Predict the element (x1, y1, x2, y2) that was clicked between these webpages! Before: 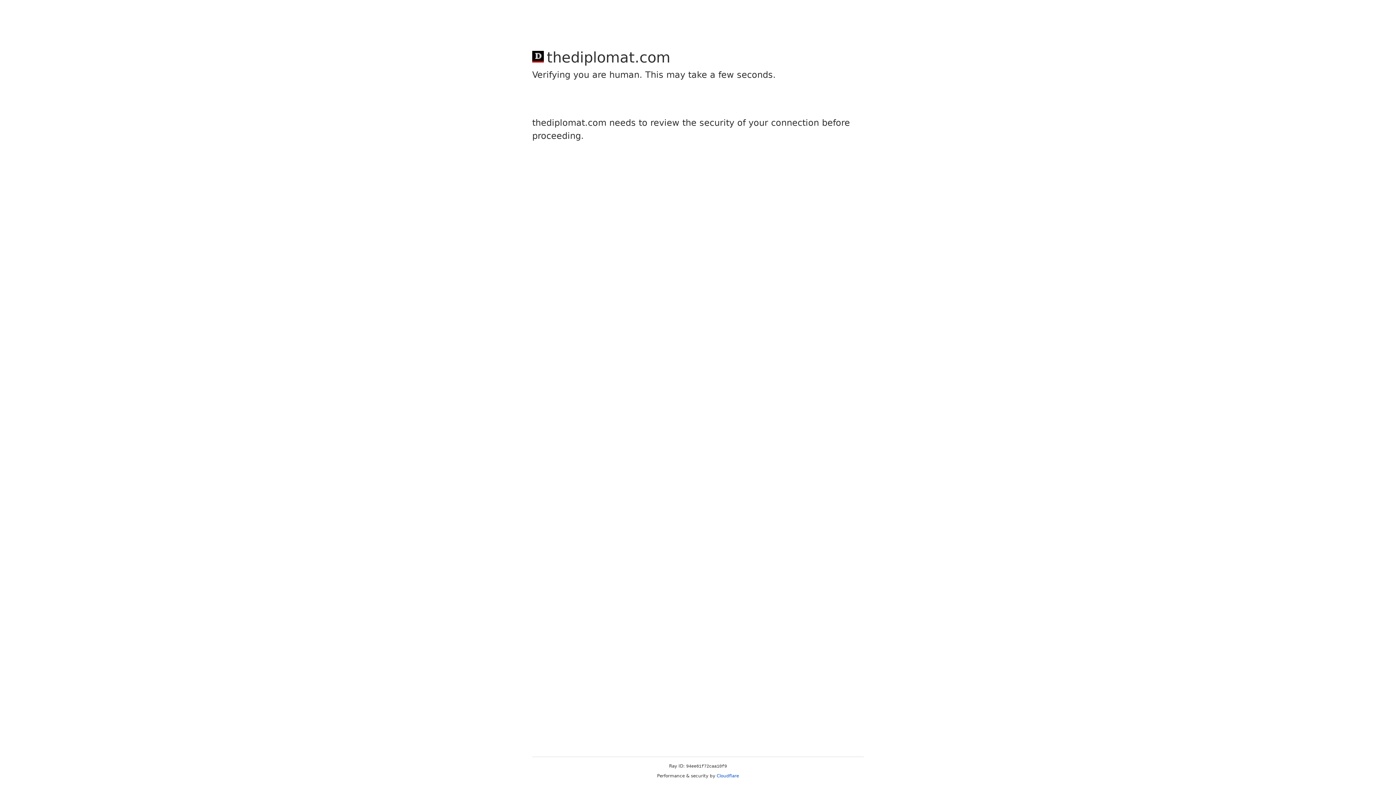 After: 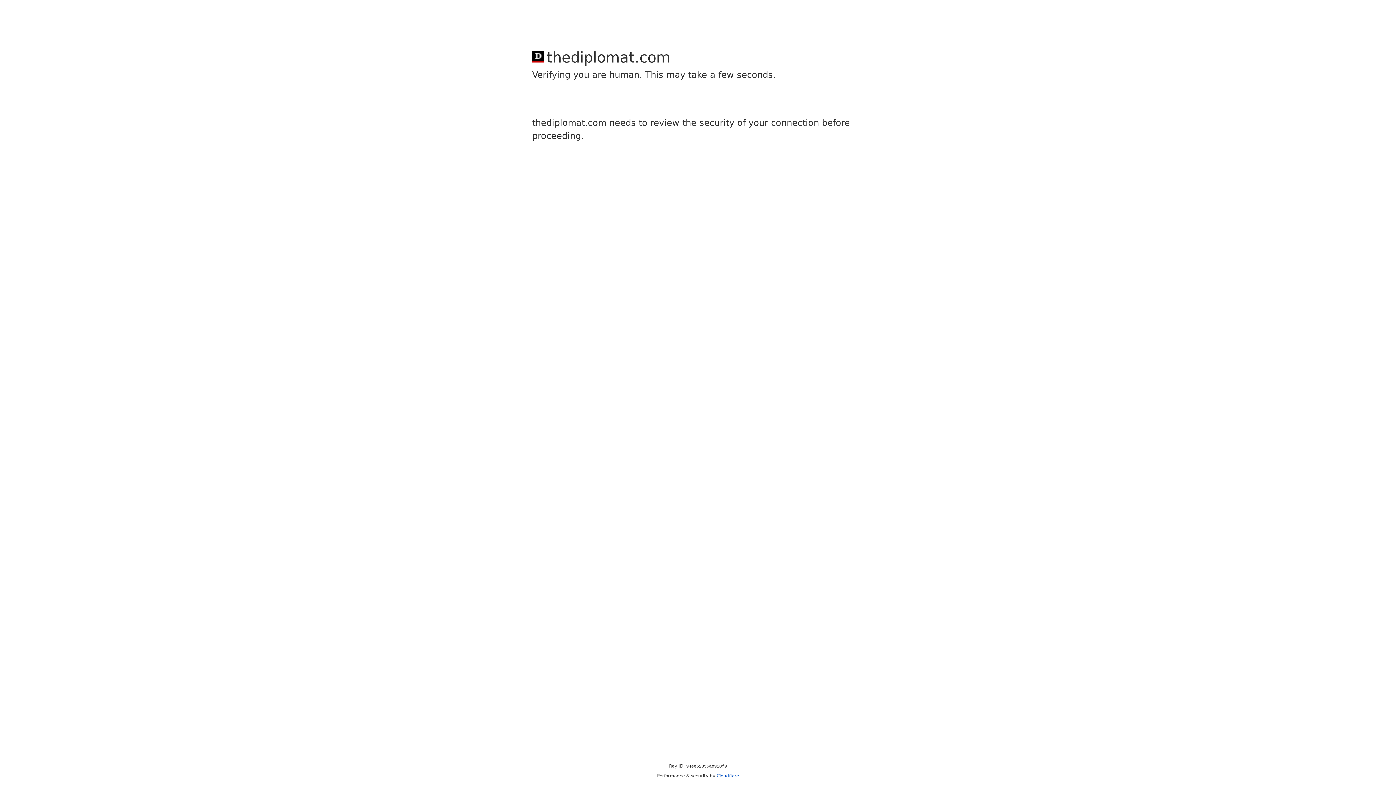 Action: bbox: (716, 773, 739, 778) label: Cloudflare